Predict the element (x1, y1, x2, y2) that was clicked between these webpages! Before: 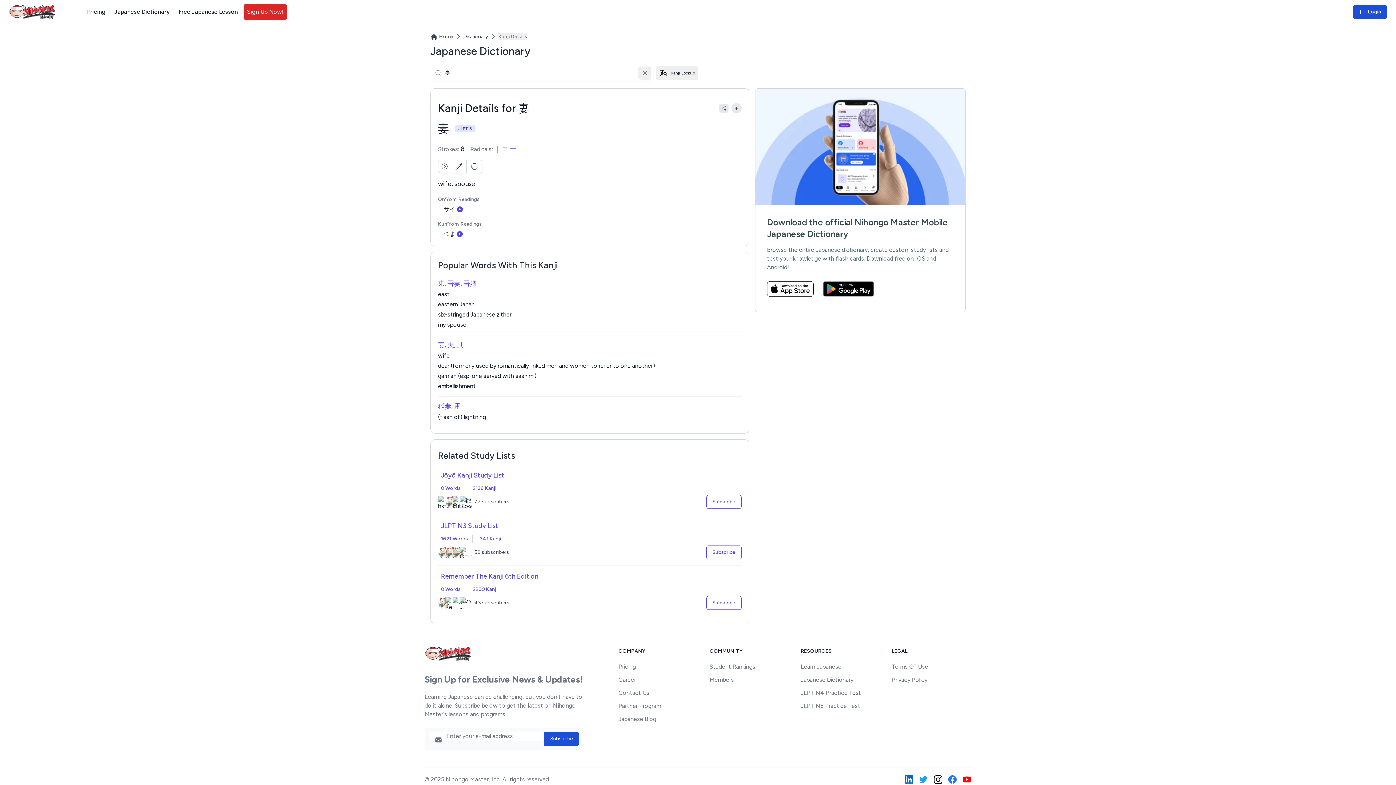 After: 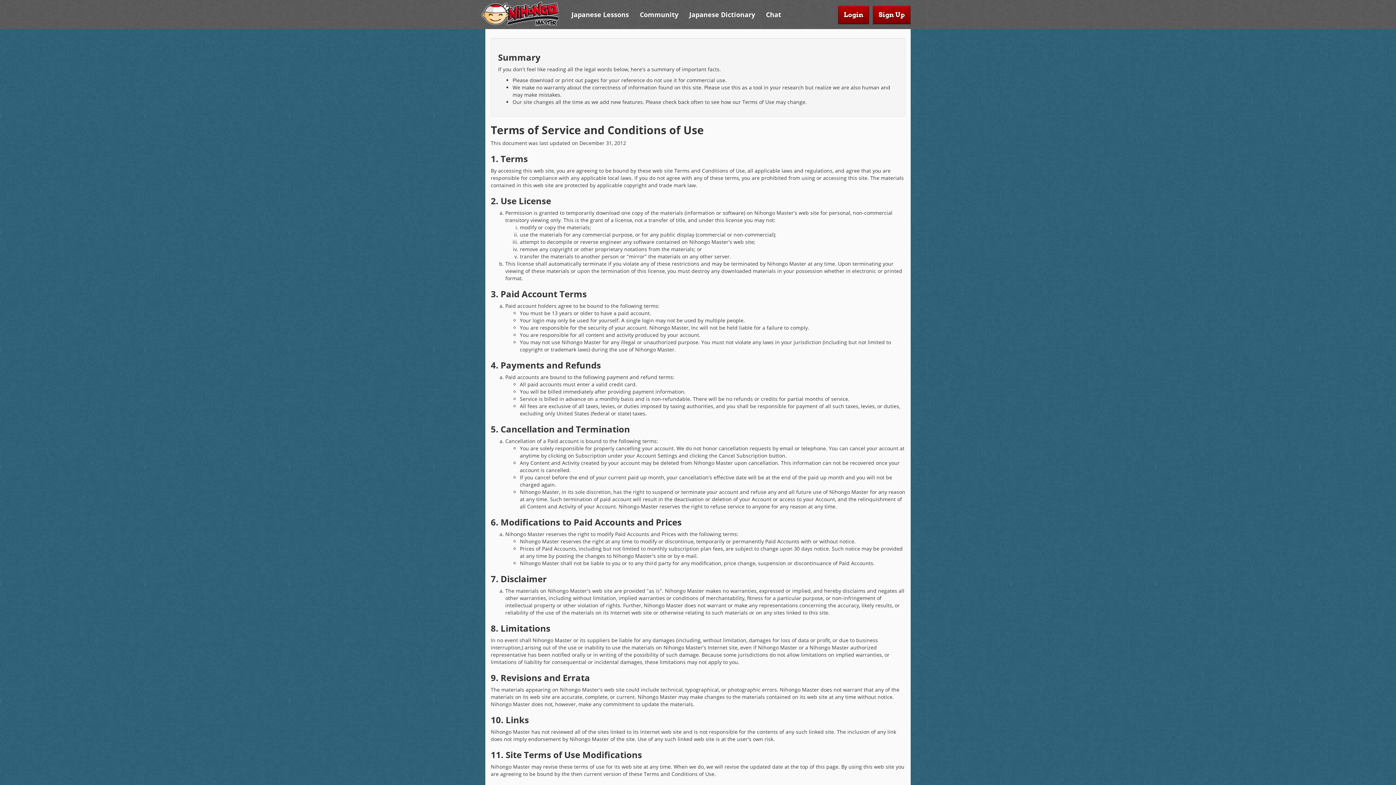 Action: label: Terms Of Use bbox: (892, 661, 971, 673)